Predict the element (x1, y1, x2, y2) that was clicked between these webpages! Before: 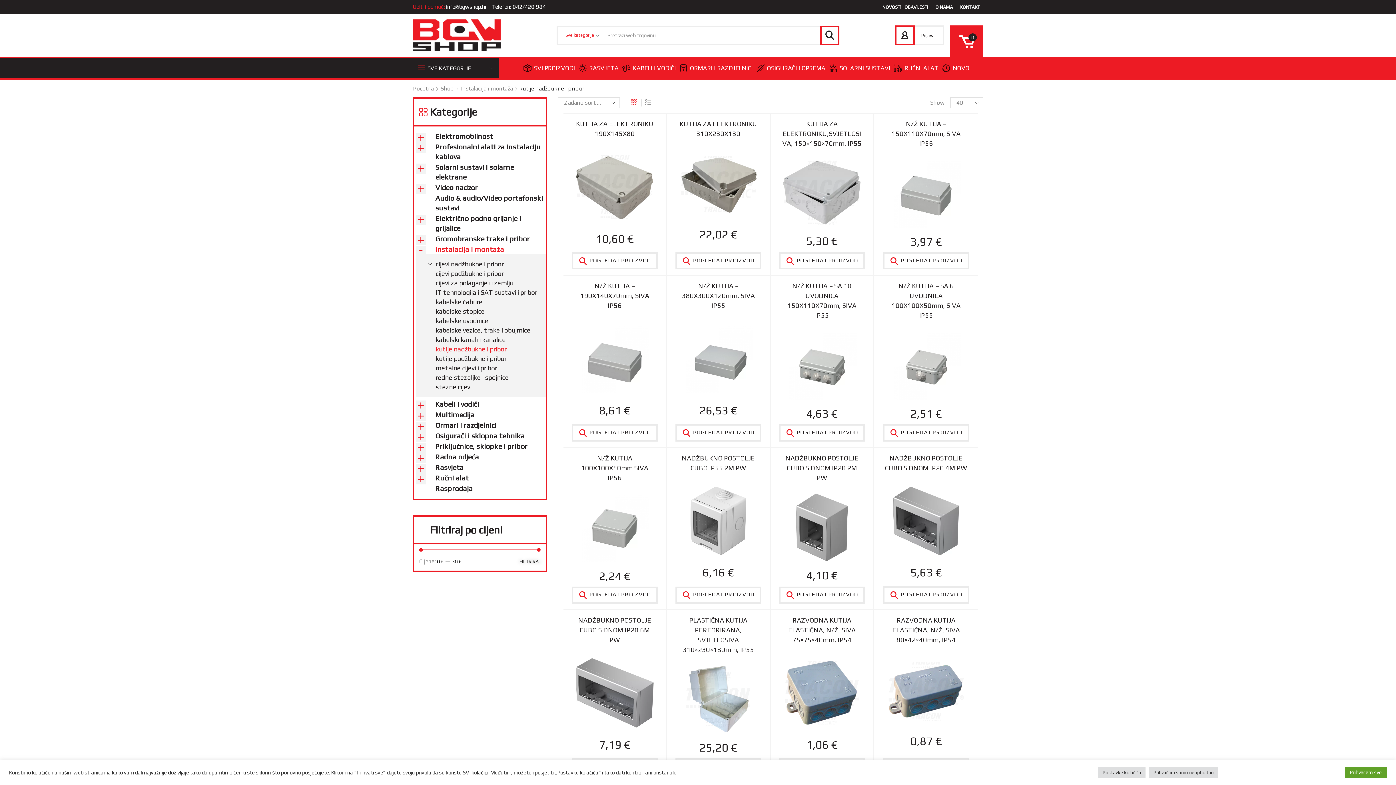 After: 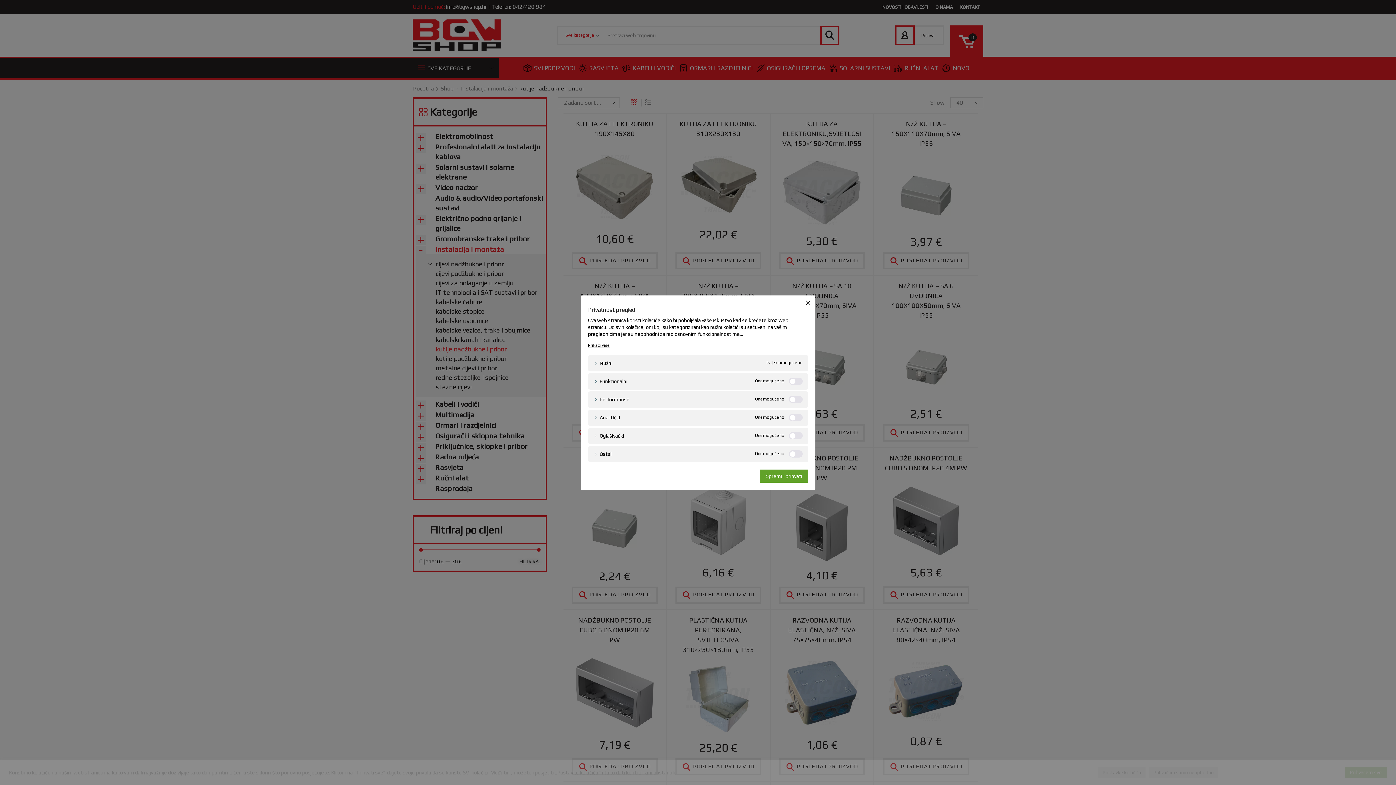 Action: bbox: (1098, 767, 1145, 778) label: Postavke kolačića